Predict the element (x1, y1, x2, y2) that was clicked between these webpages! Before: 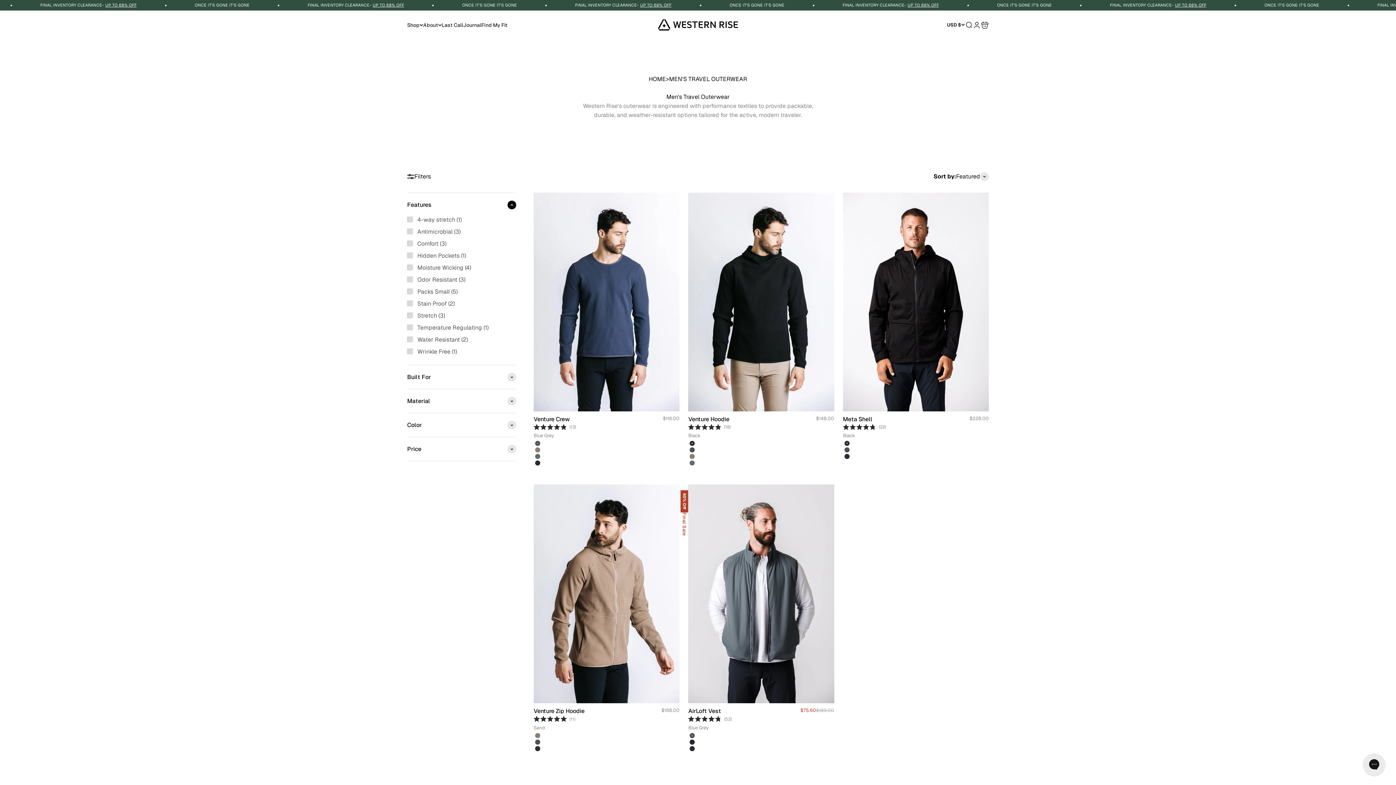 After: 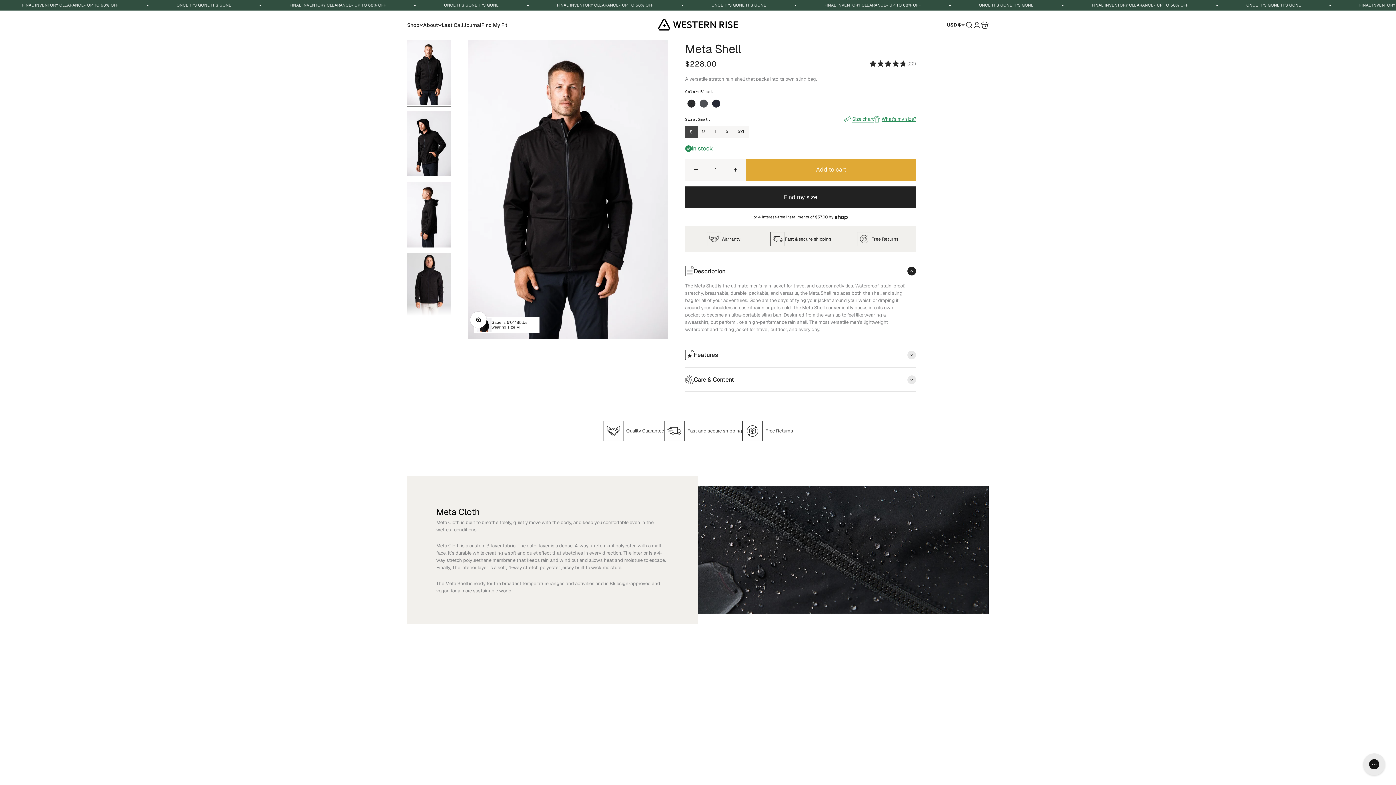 Action: bbox: (843, 192, 989, 411)